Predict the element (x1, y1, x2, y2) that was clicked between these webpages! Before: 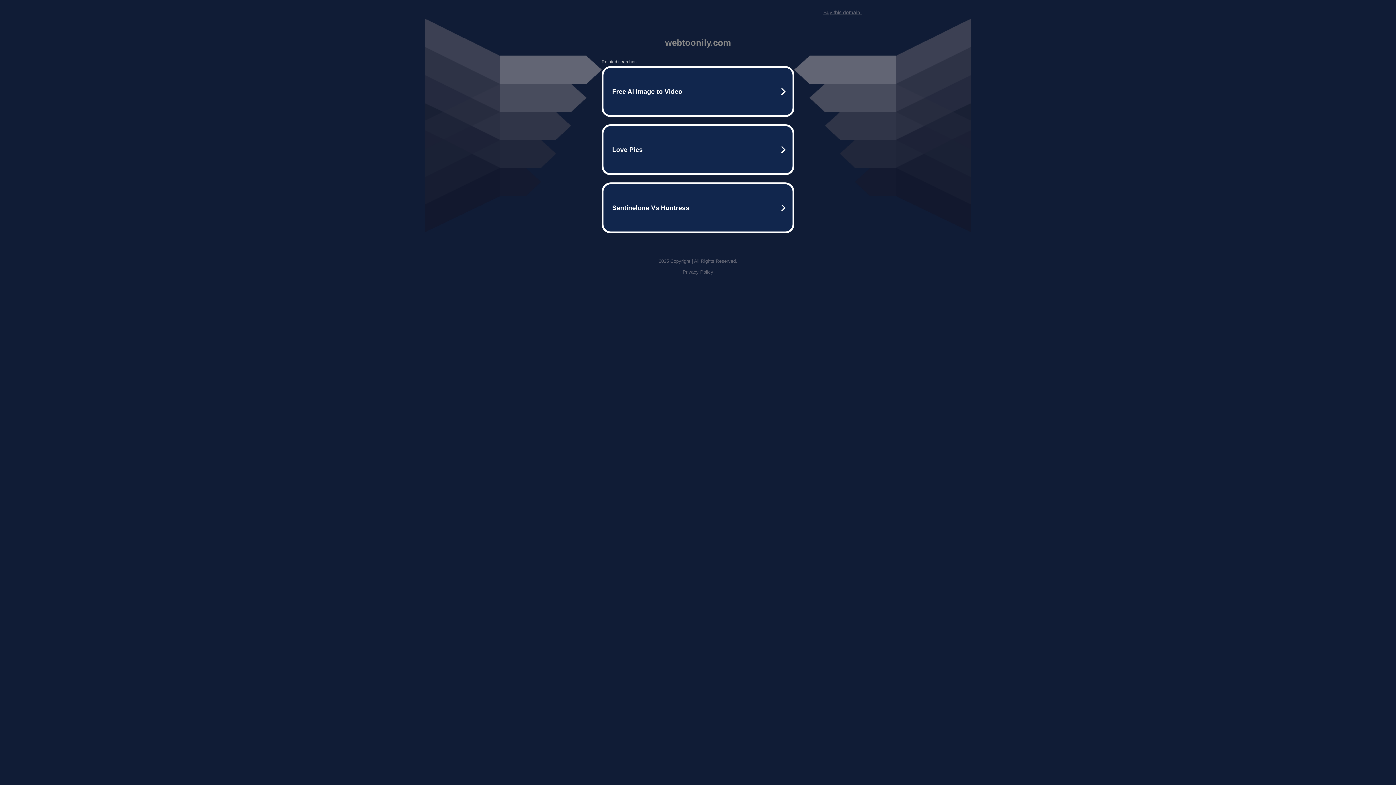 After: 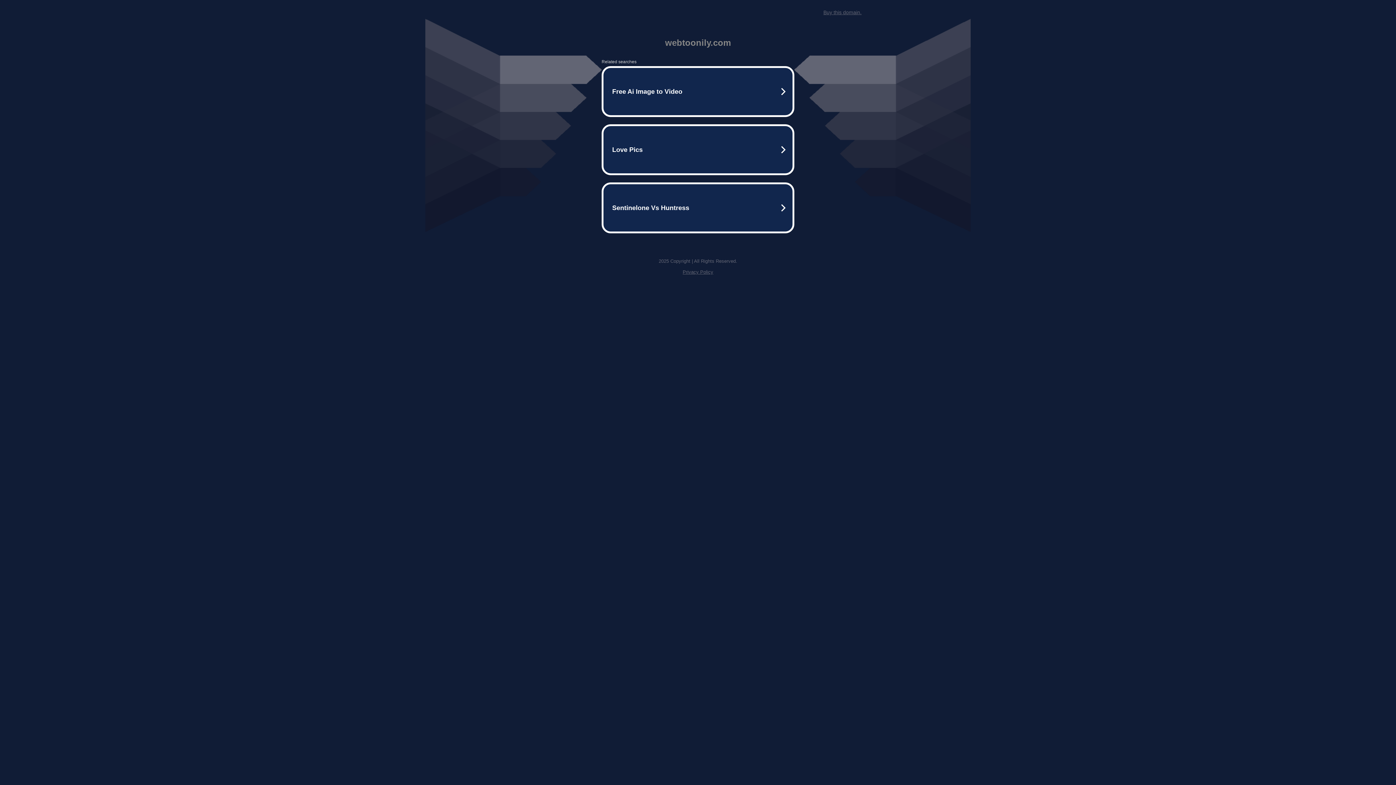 Action: label: Buy this domain. bbox: (823, 9, 861, 15)